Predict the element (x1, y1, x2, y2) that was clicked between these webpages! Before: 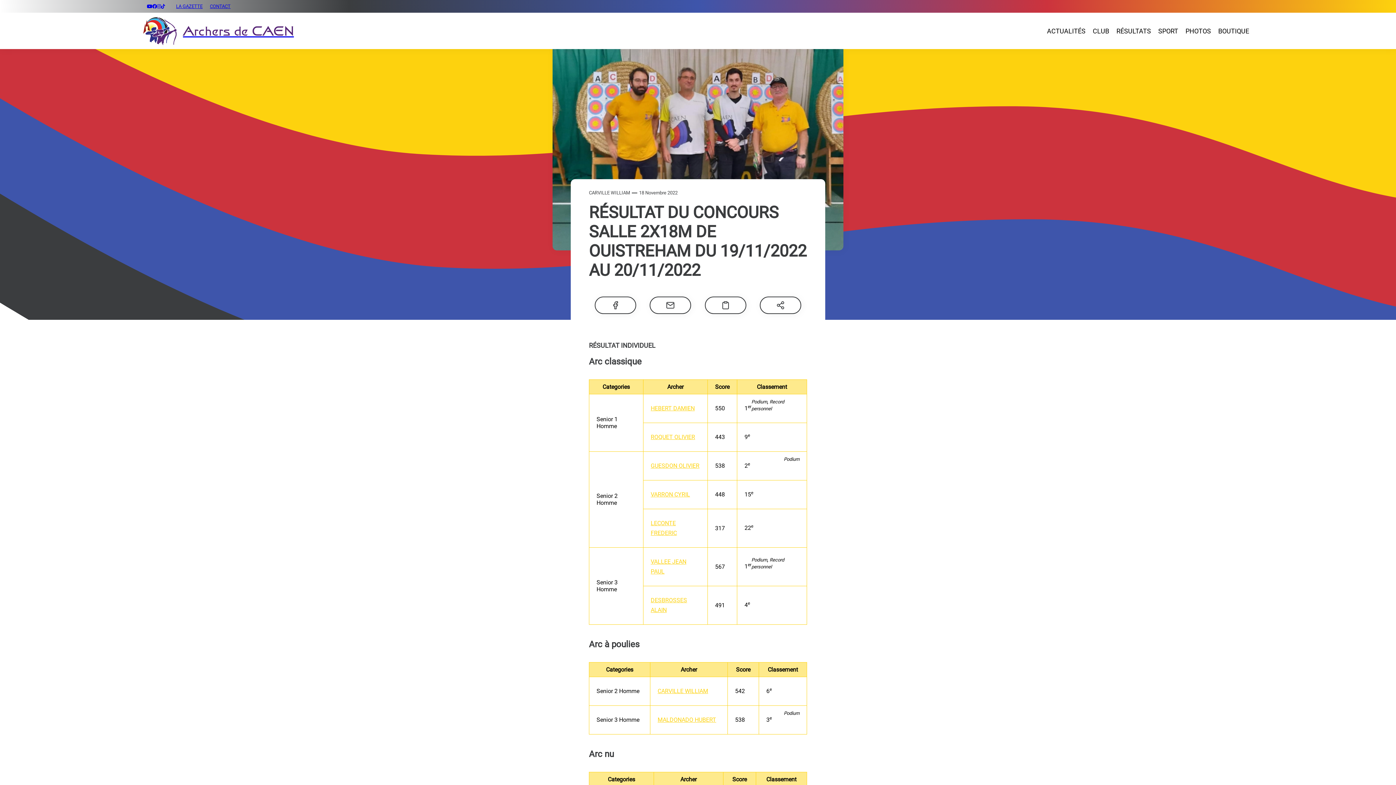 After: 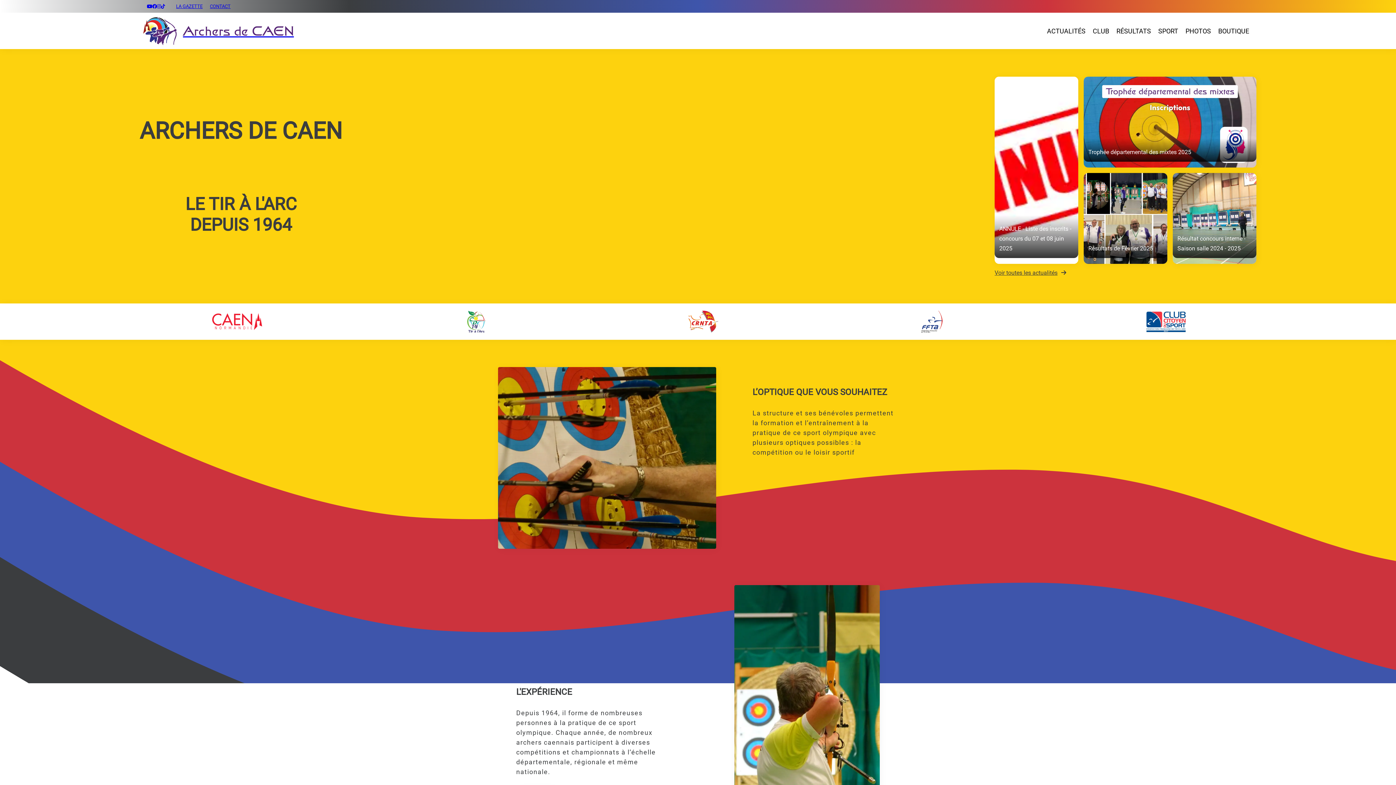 Action: bbox: (143, 16, 293, 45) label: Archers de CAEN